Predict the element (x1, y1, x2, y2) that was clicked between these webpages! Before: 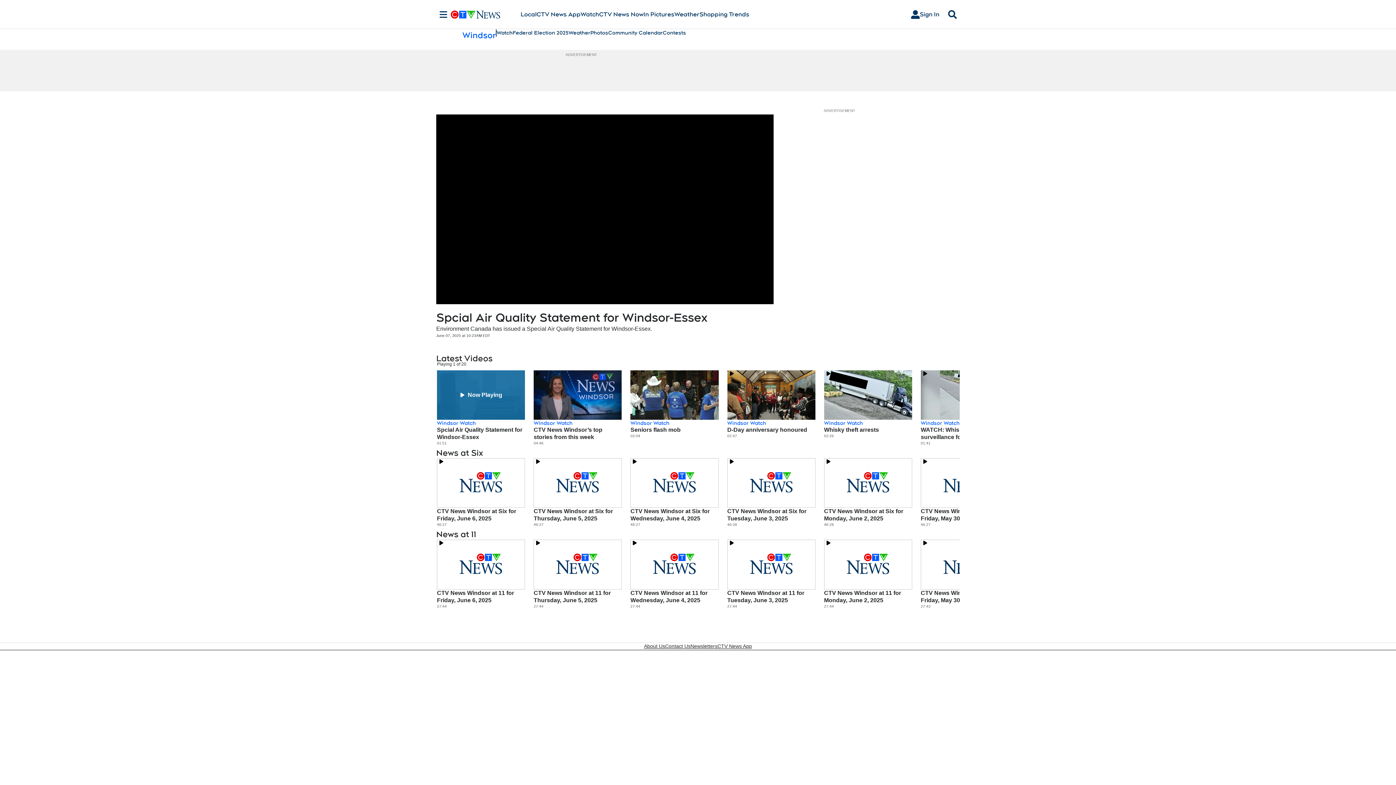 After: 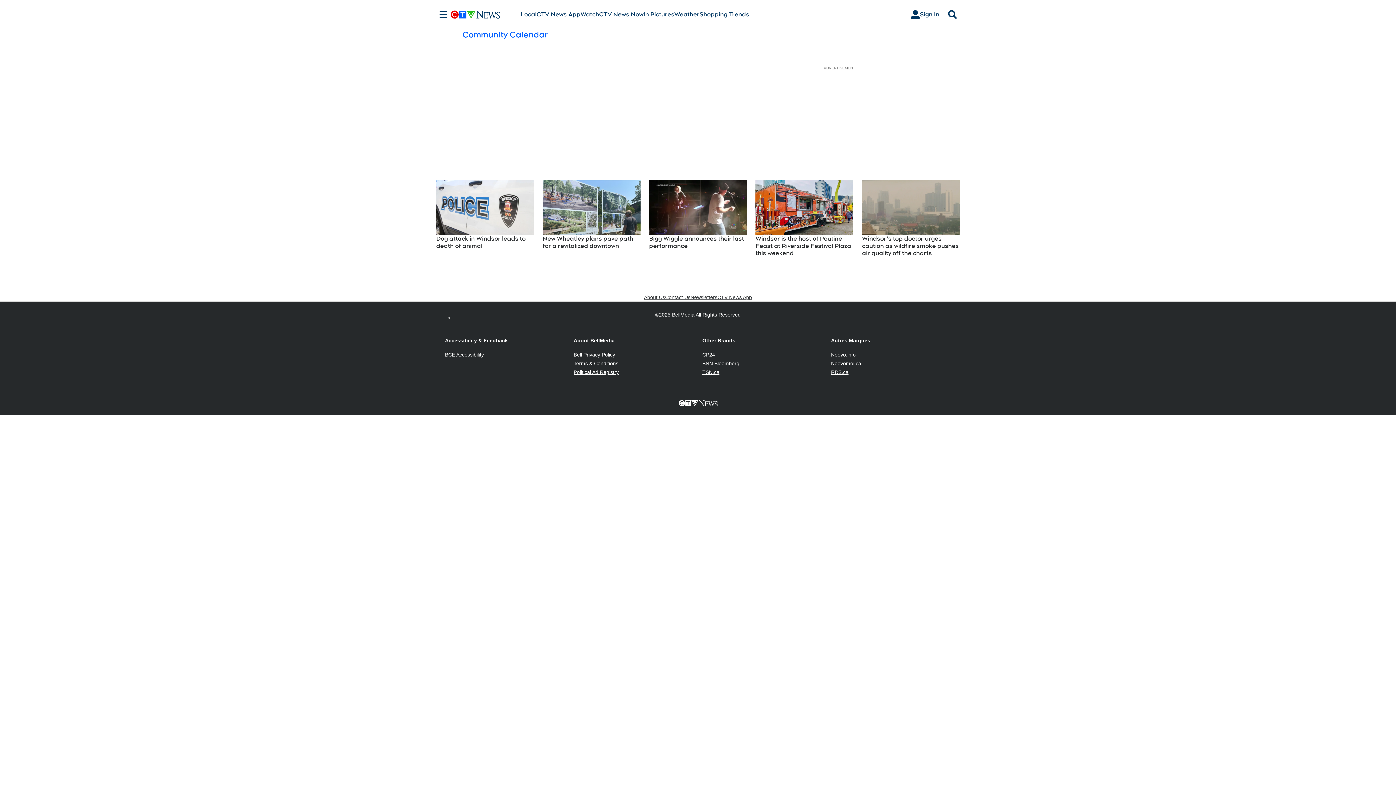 Action: bbox: (608, 29, 662, 36) label: Community Calendar